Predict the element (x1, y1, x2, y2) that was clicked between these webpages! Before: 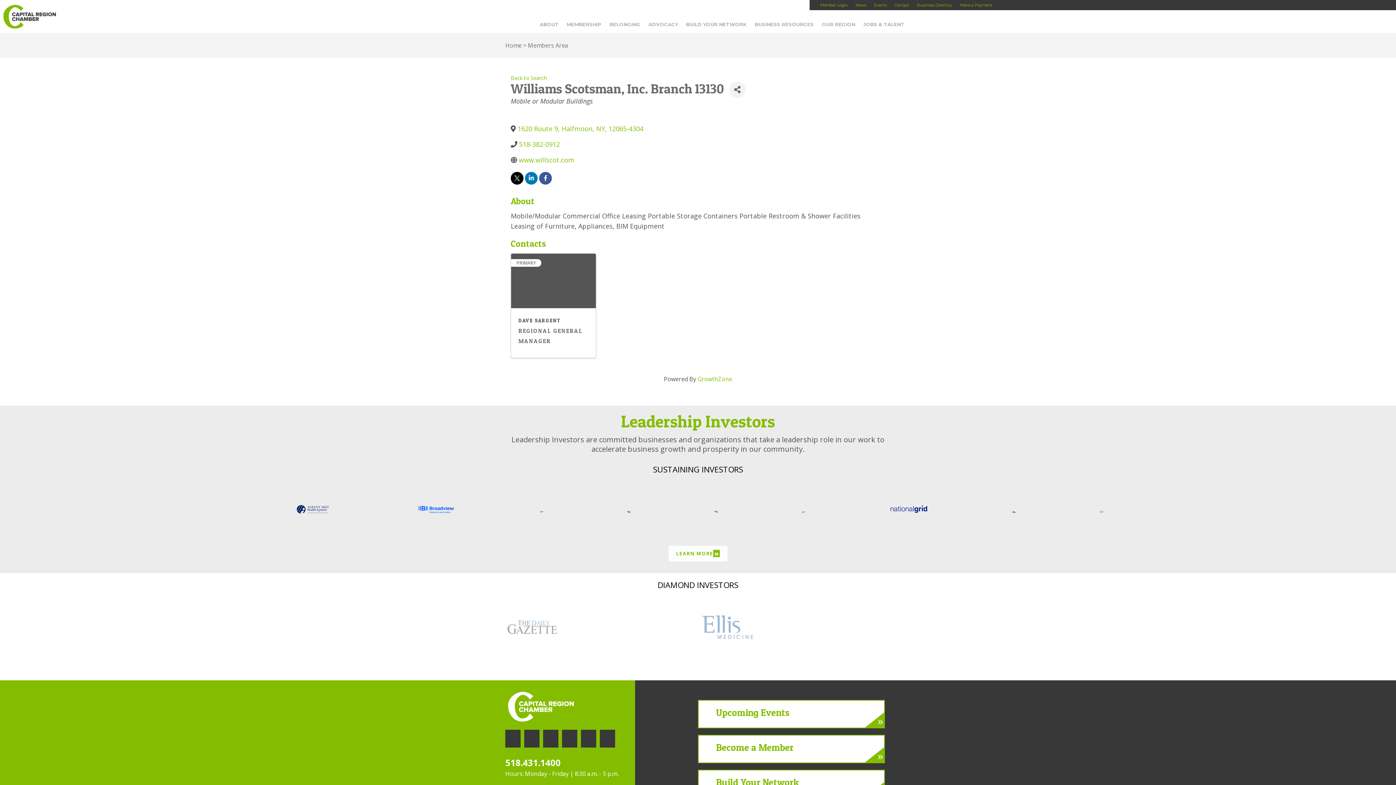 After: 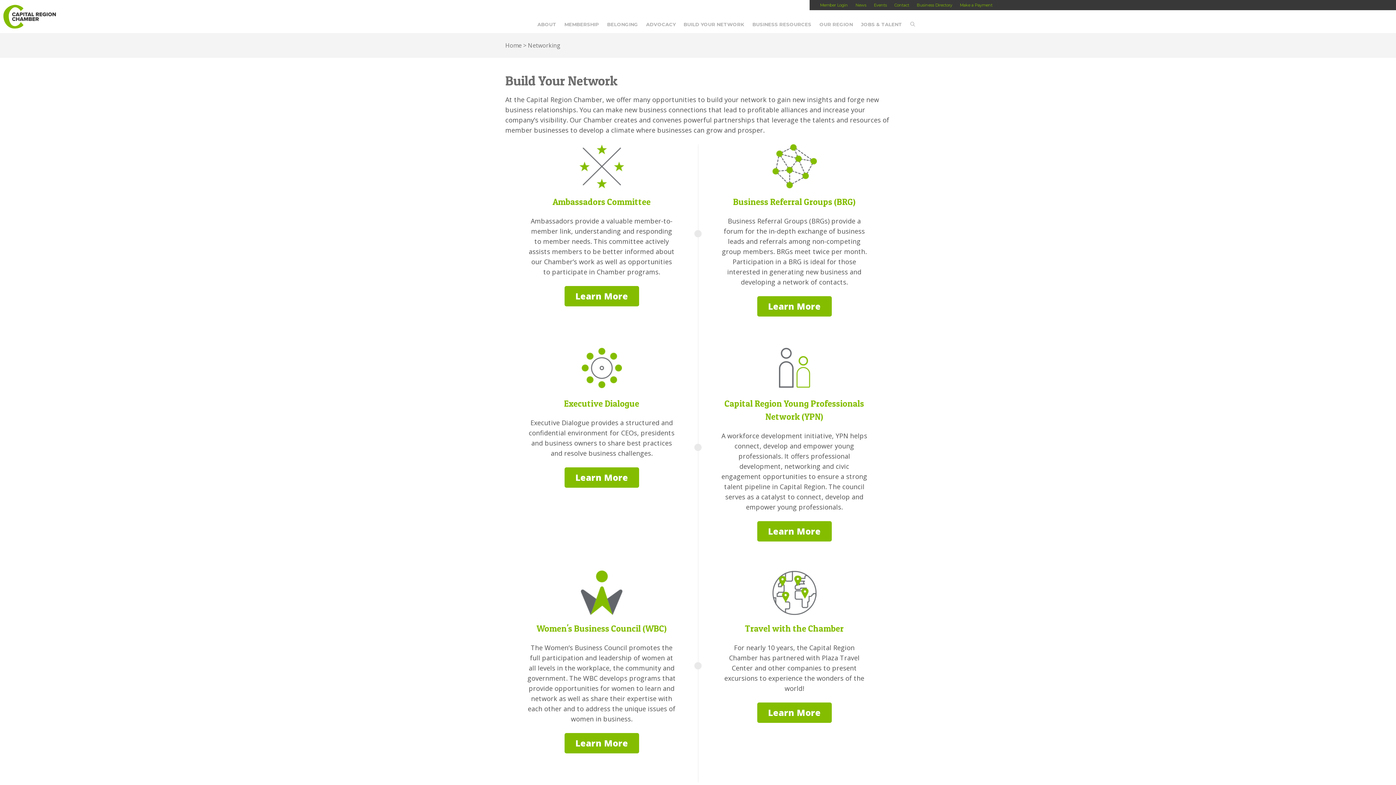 Action: bbox: (682, 15, 750, 32) label: BUILD YOUR NETWORK